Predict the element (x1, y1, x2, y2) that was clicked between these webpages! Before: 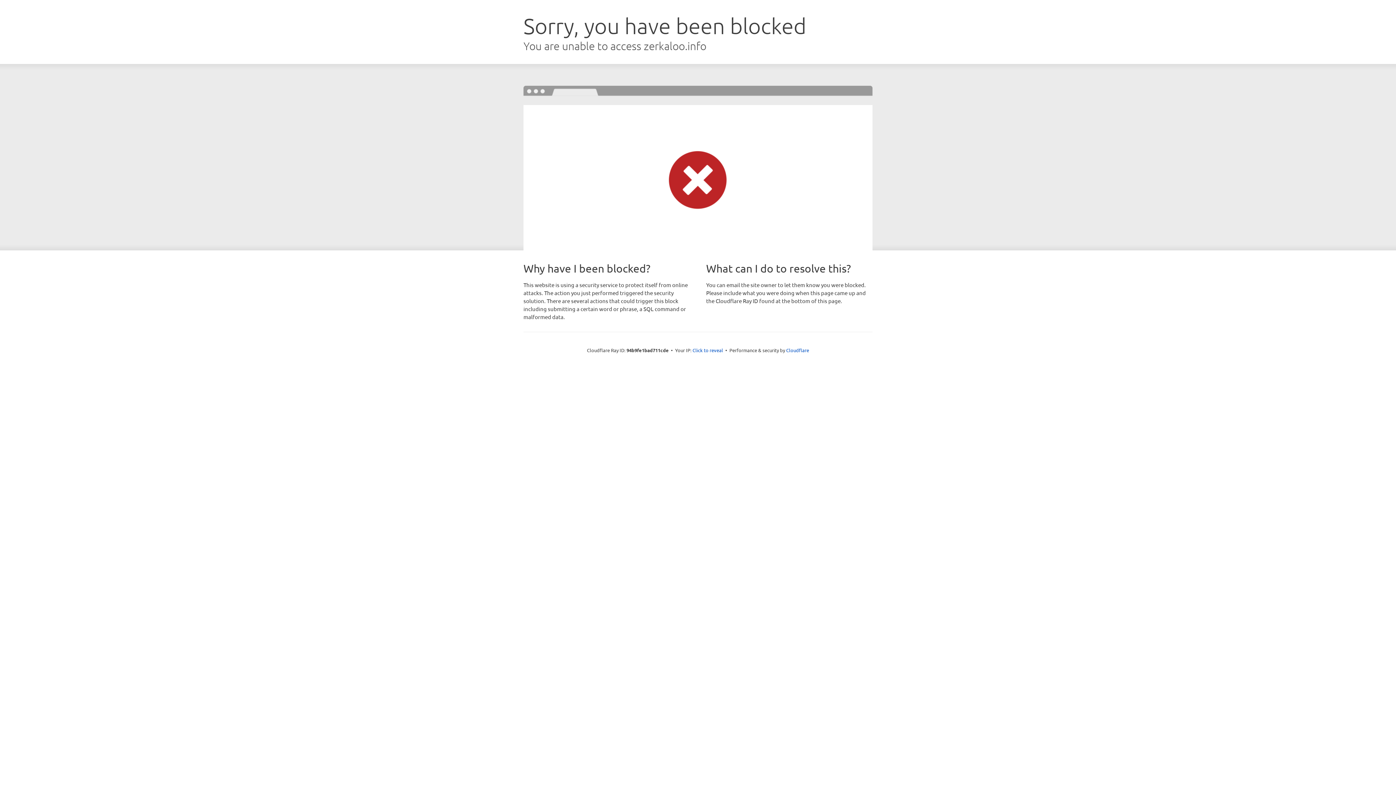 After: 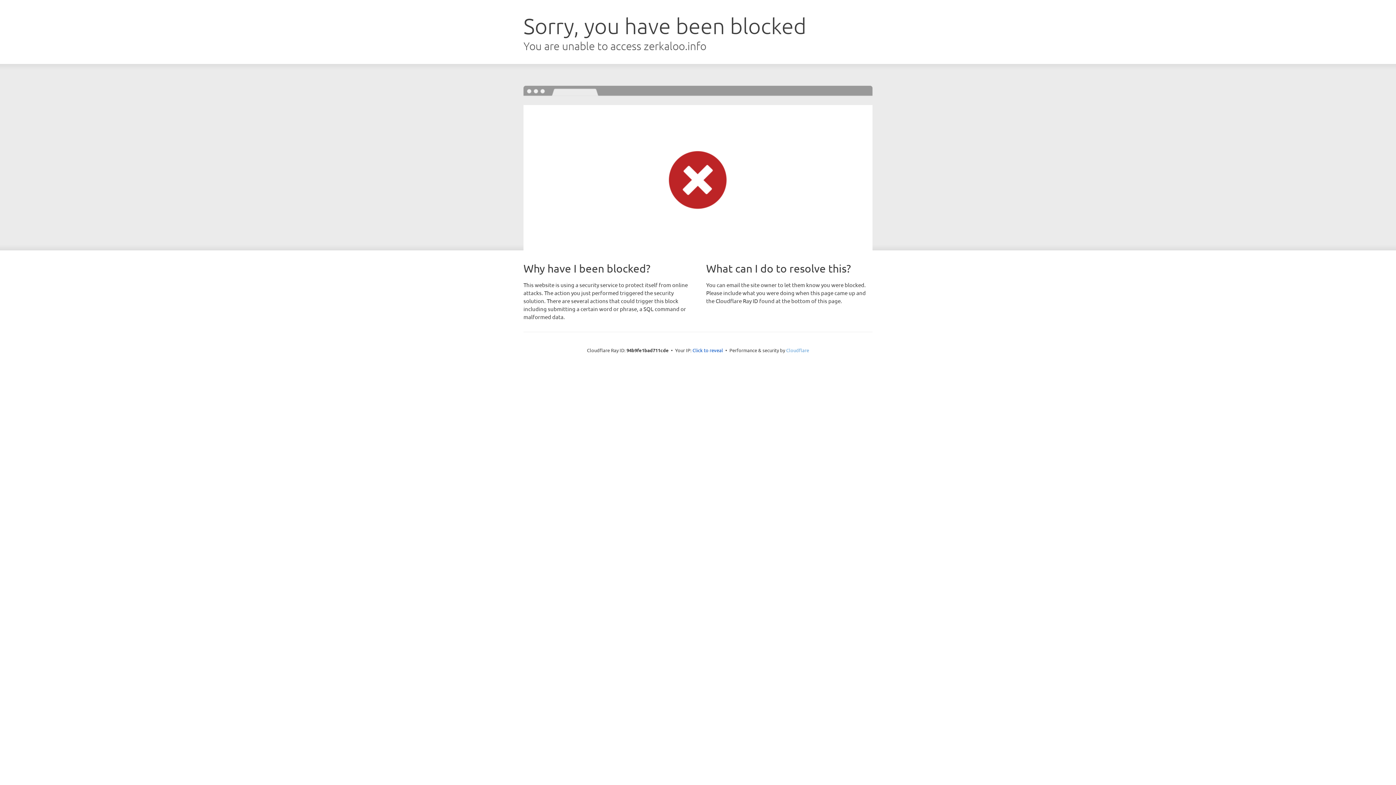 Action: bbox: (786, 347, 809, 353) label: Cloudflare